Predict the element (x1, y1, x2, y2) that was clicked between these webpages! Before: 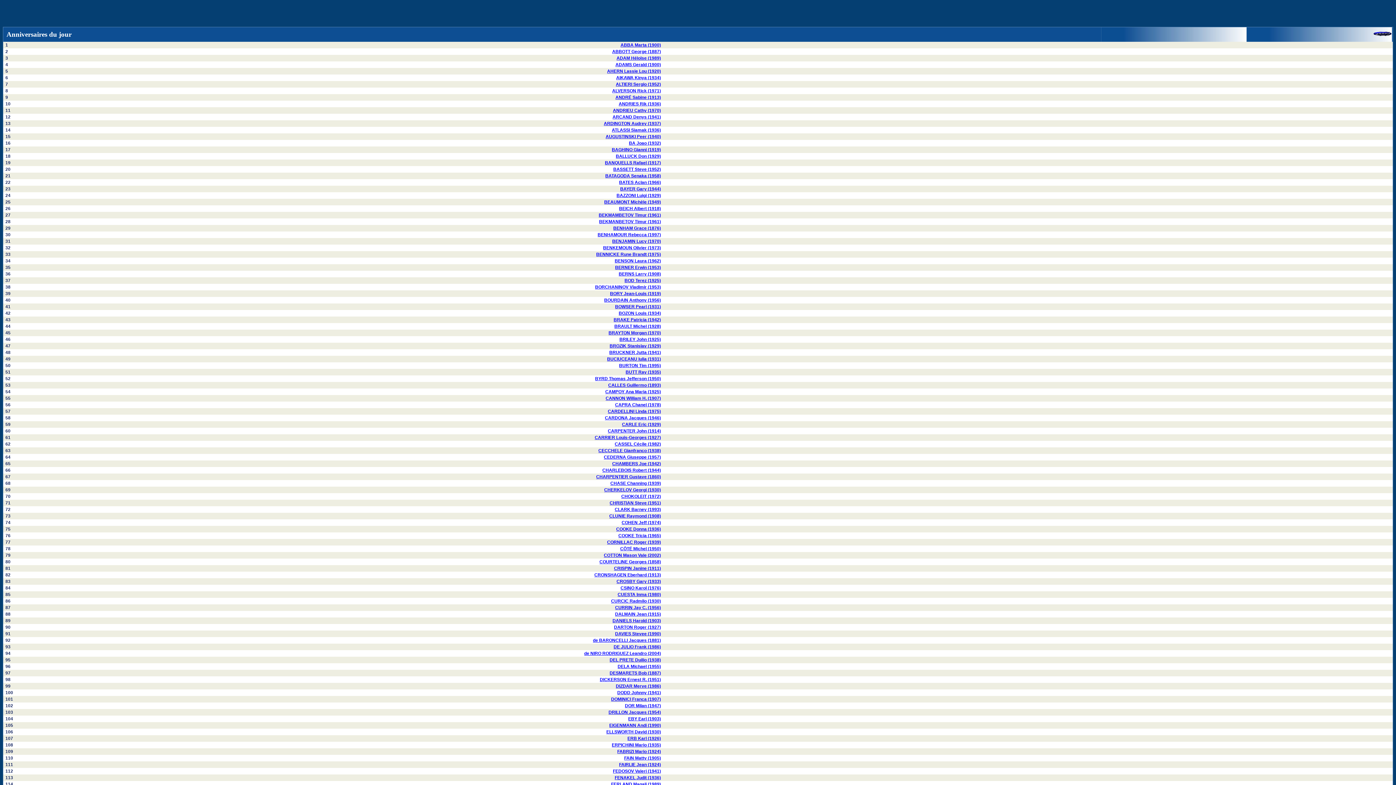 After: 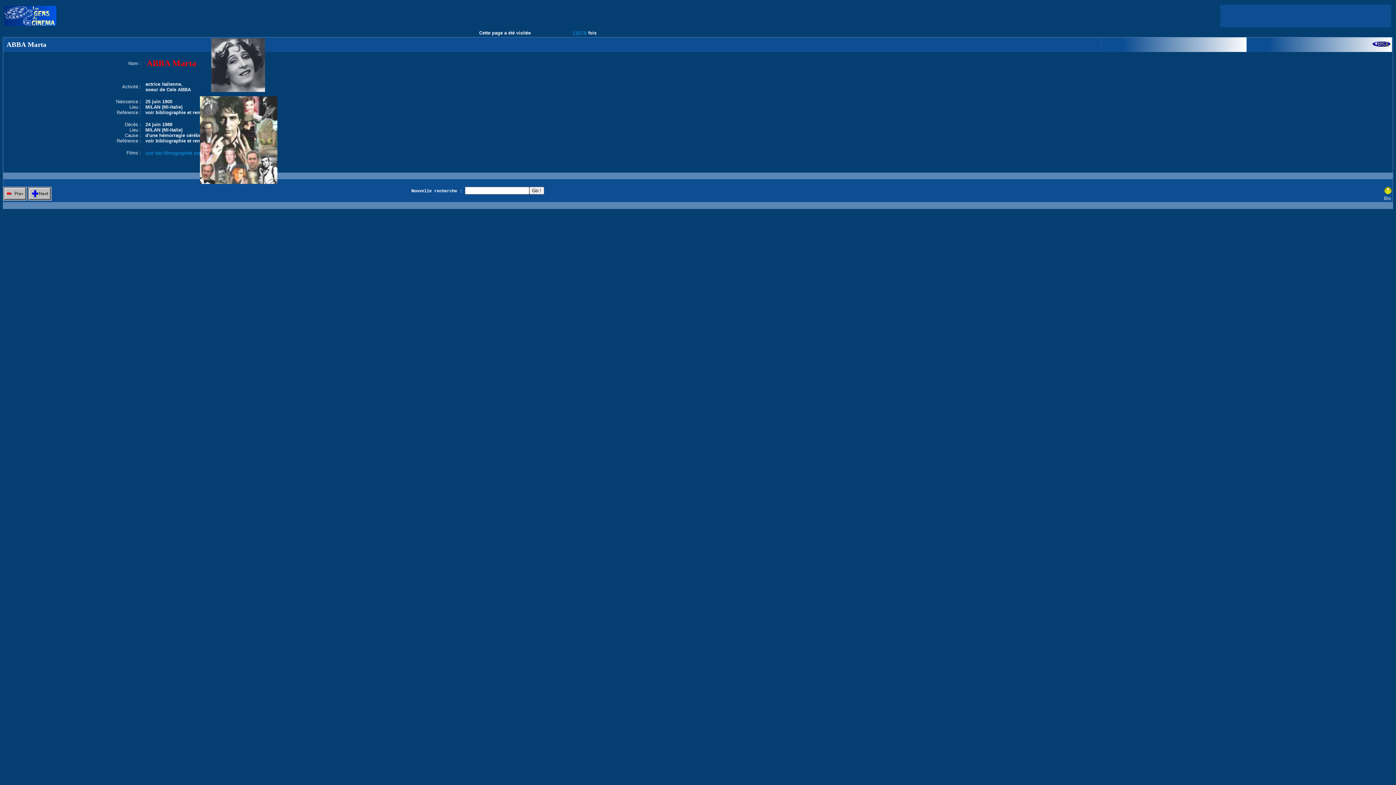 Action: bbox: (620, 42, 661, 47) label: ABBA Marta (1900)